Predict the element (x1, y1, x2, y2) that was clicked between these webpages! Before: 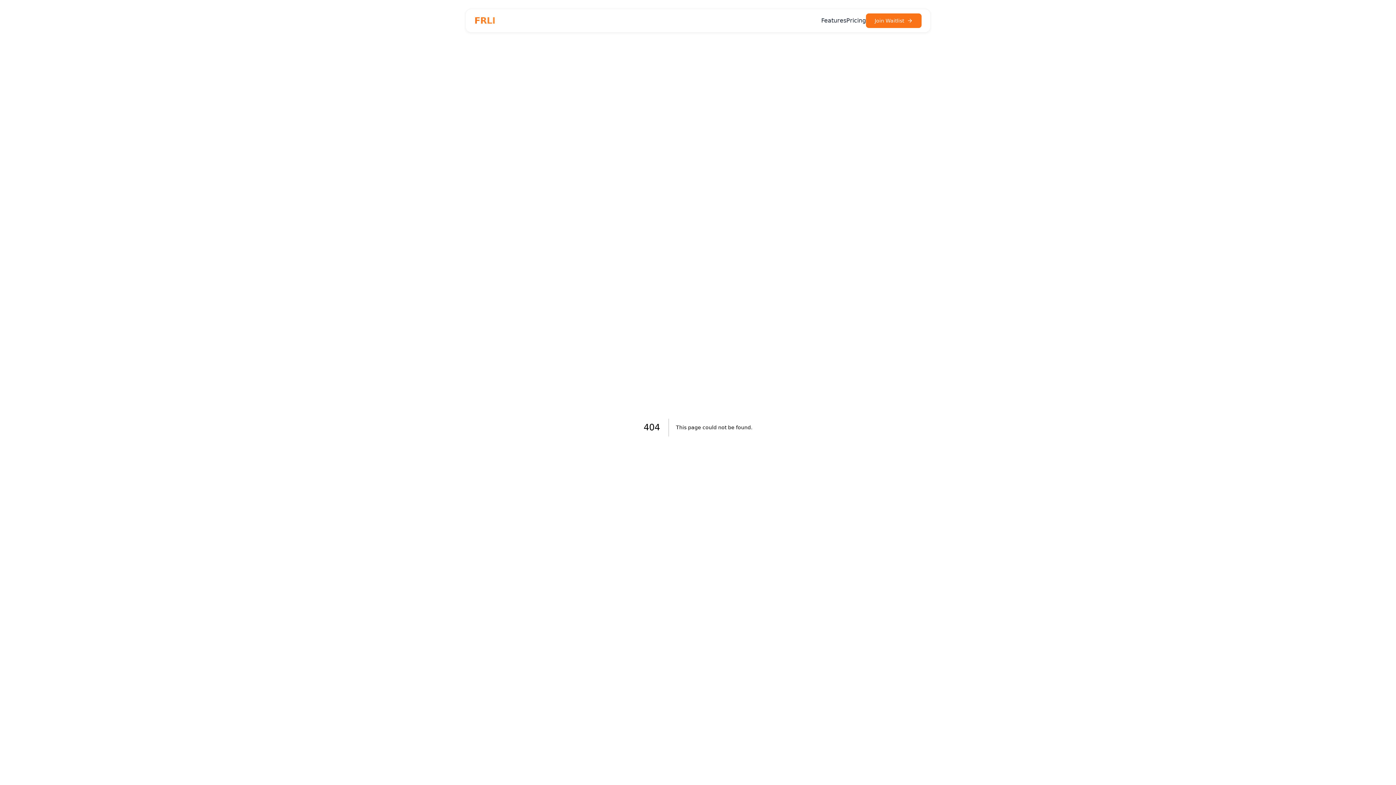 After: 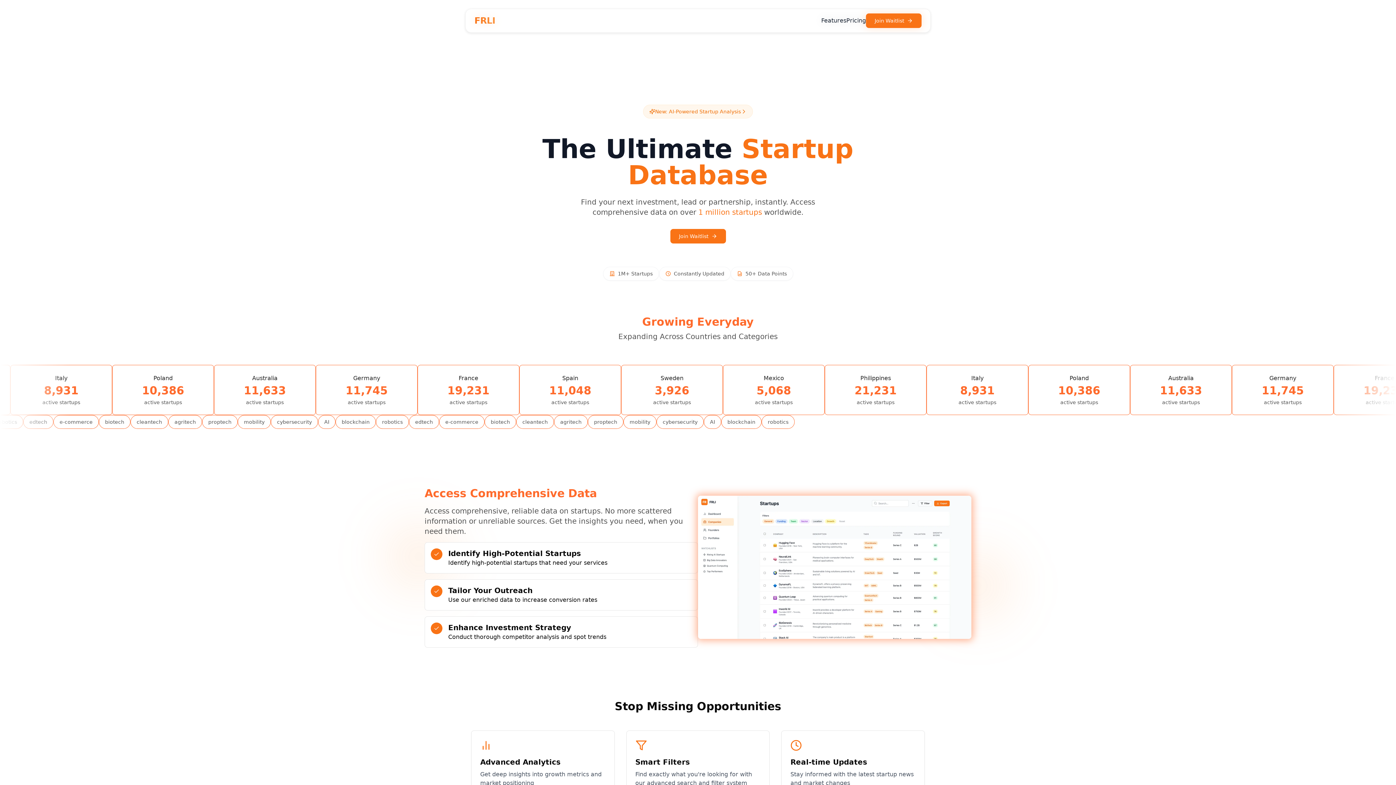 Action: label: FRLI bbox: (474, 14, 495, 26)